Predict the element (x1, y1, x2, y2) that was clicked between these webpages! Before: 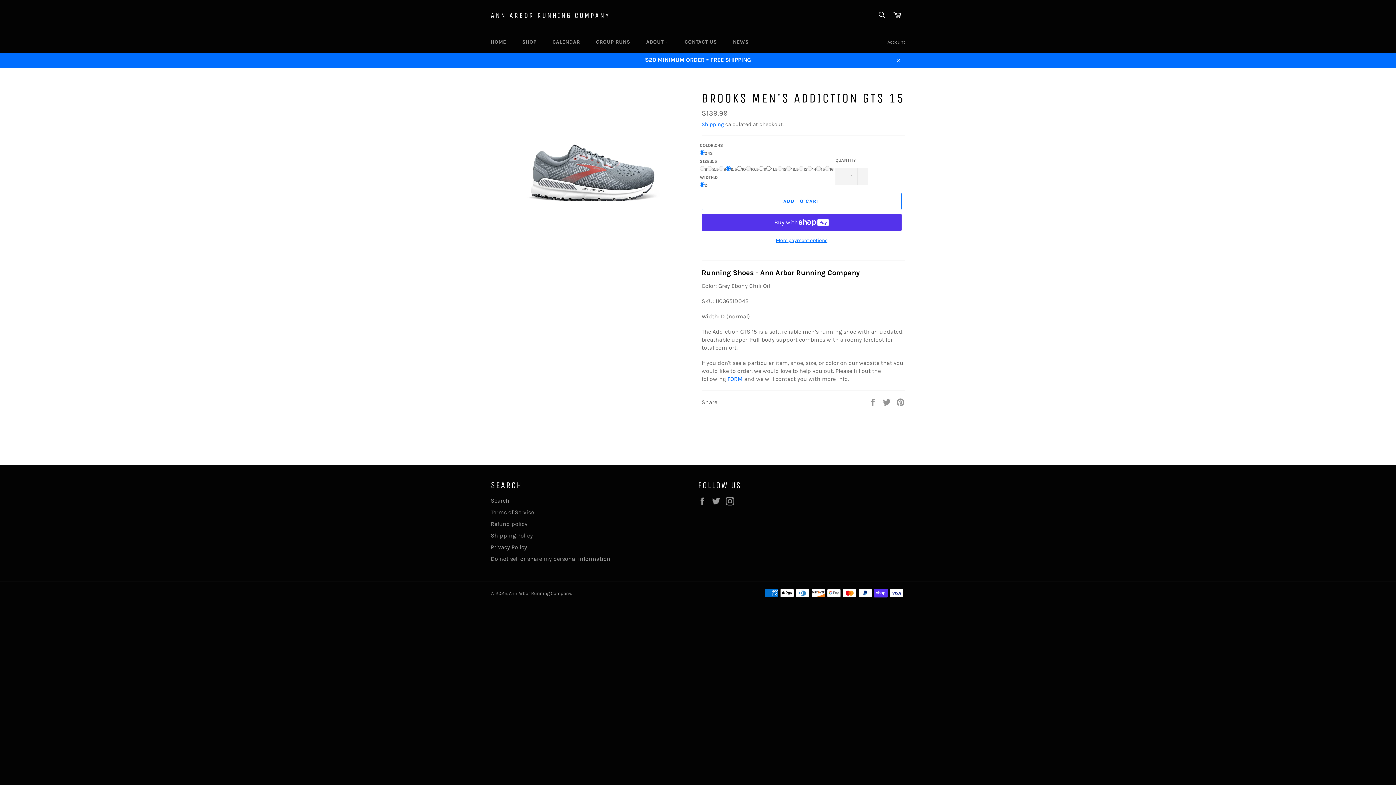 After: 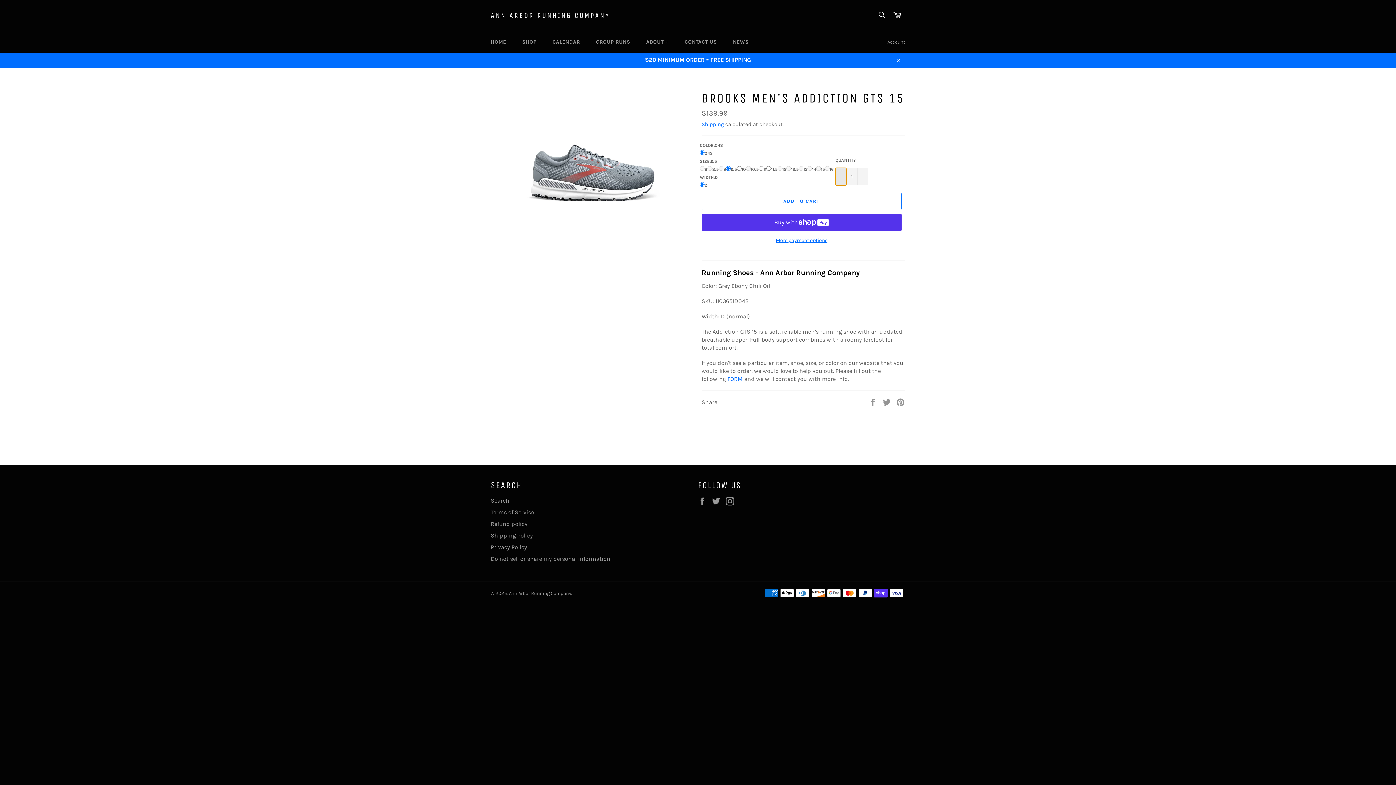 Action: label: Reduce item quantity by one bbox: (835, 167, 846, 185)